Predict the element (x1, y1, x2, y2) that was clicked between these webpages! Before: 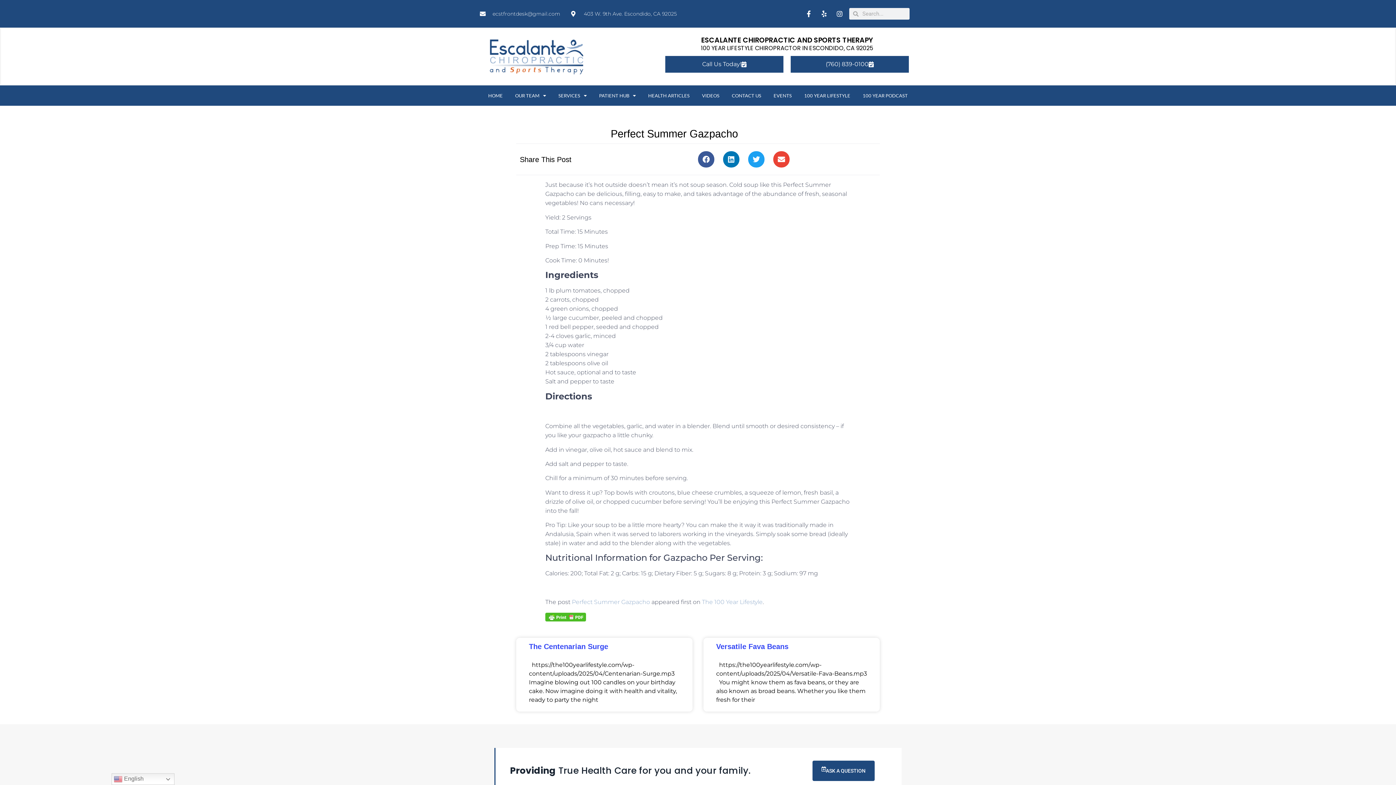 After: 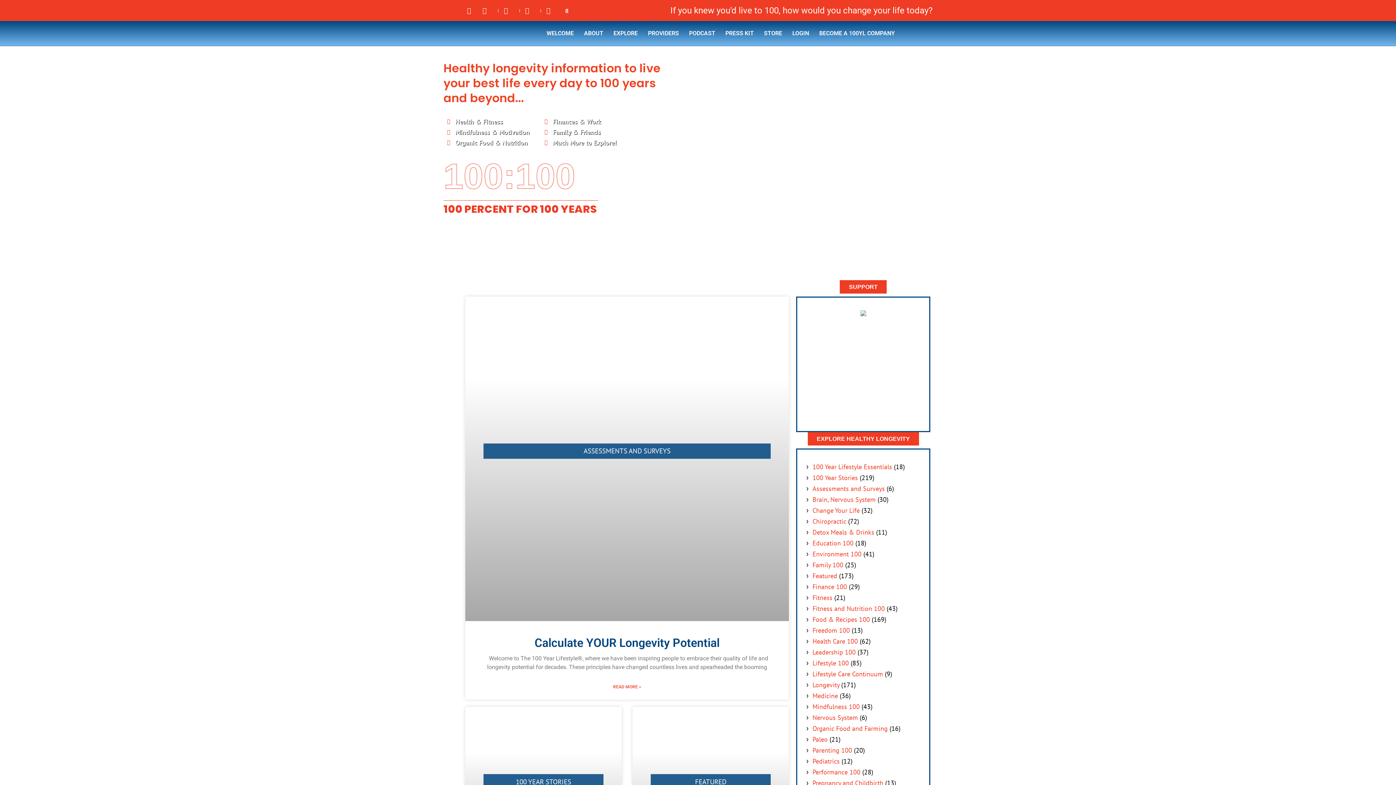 Action: bbox: (702, 599, 762, 605) label: The 100 Year Lifestyle